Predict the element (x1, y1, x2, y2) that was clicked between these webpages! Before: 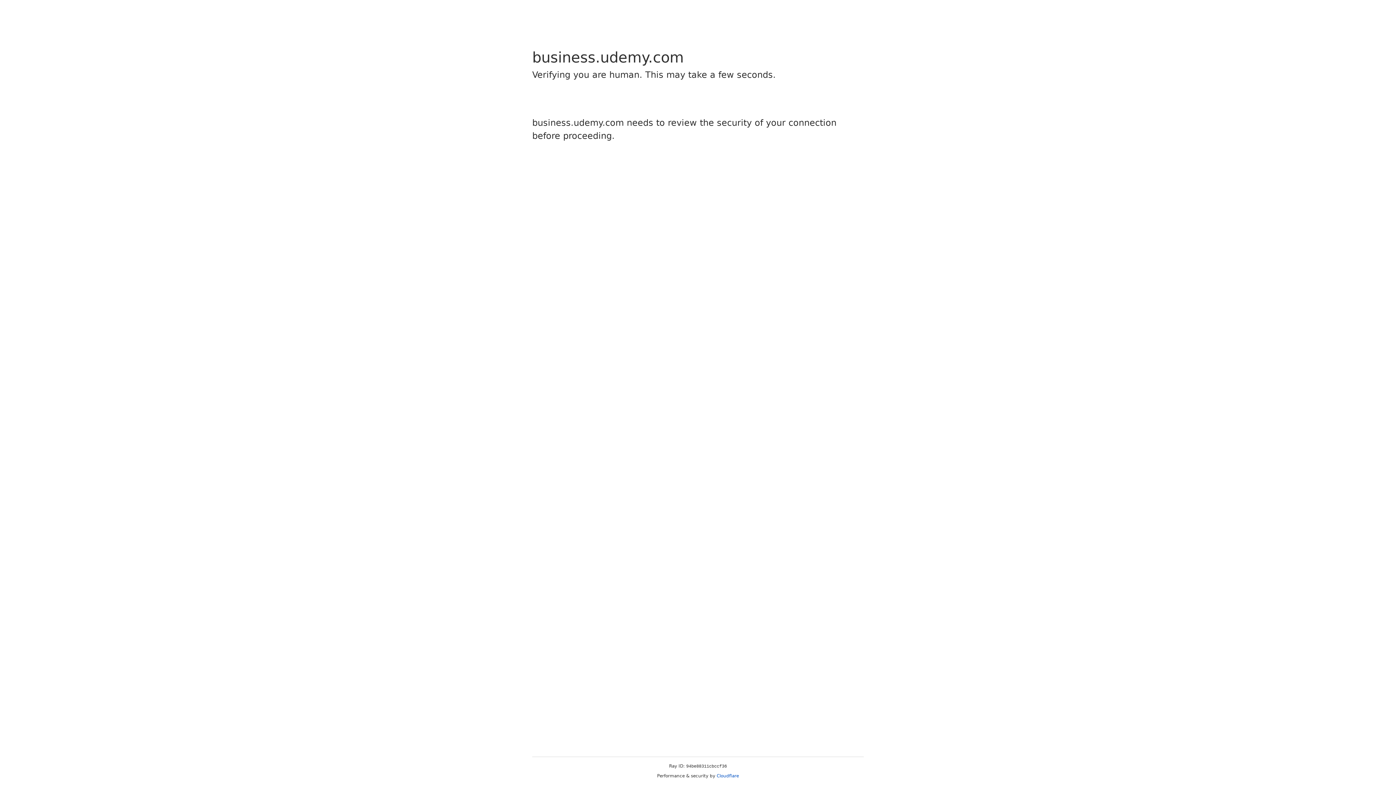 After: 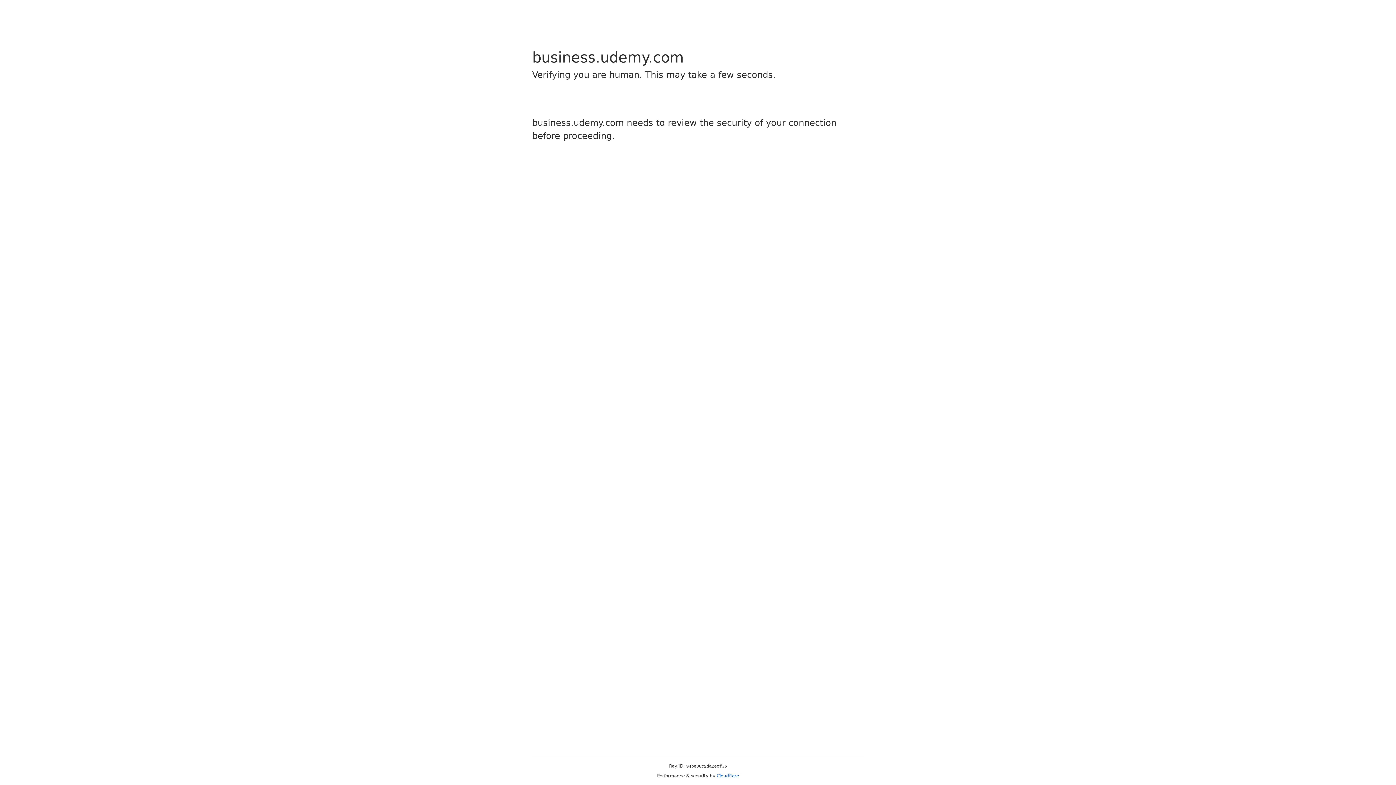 Action: bbox: (716, 773, 739, 778) label: Cloudflare